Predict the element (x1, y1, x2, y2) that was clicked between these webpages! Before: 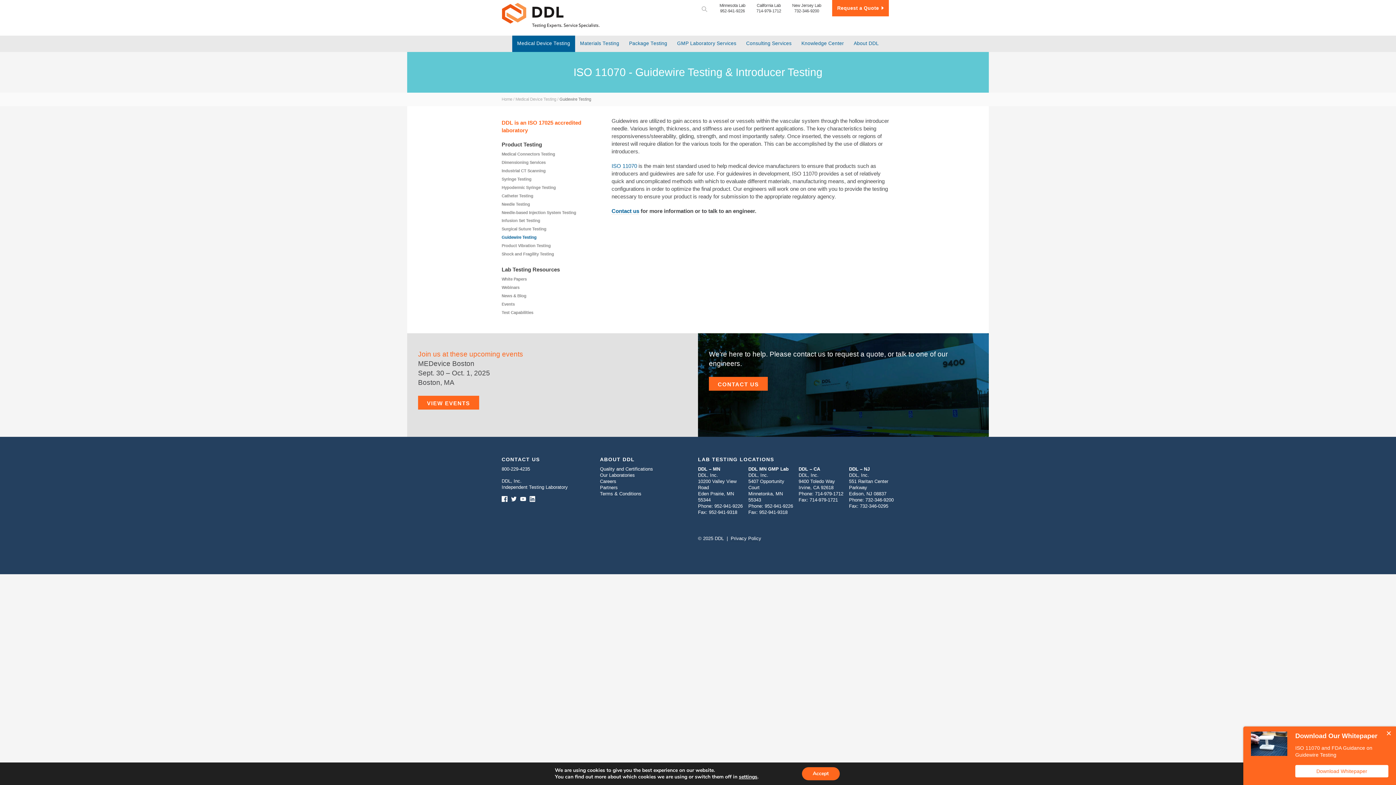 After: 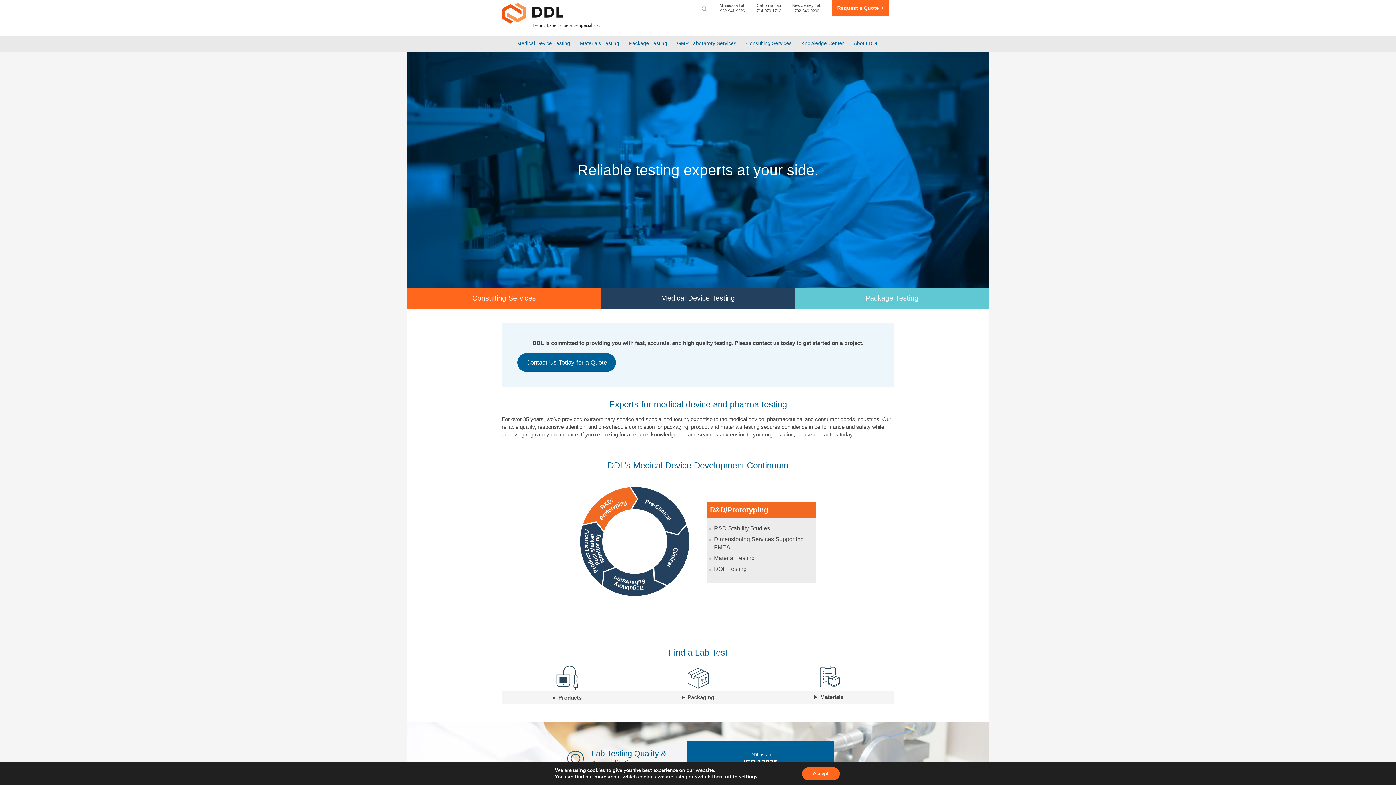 Action: label: Home bbox: (501, 97, 512, 101)